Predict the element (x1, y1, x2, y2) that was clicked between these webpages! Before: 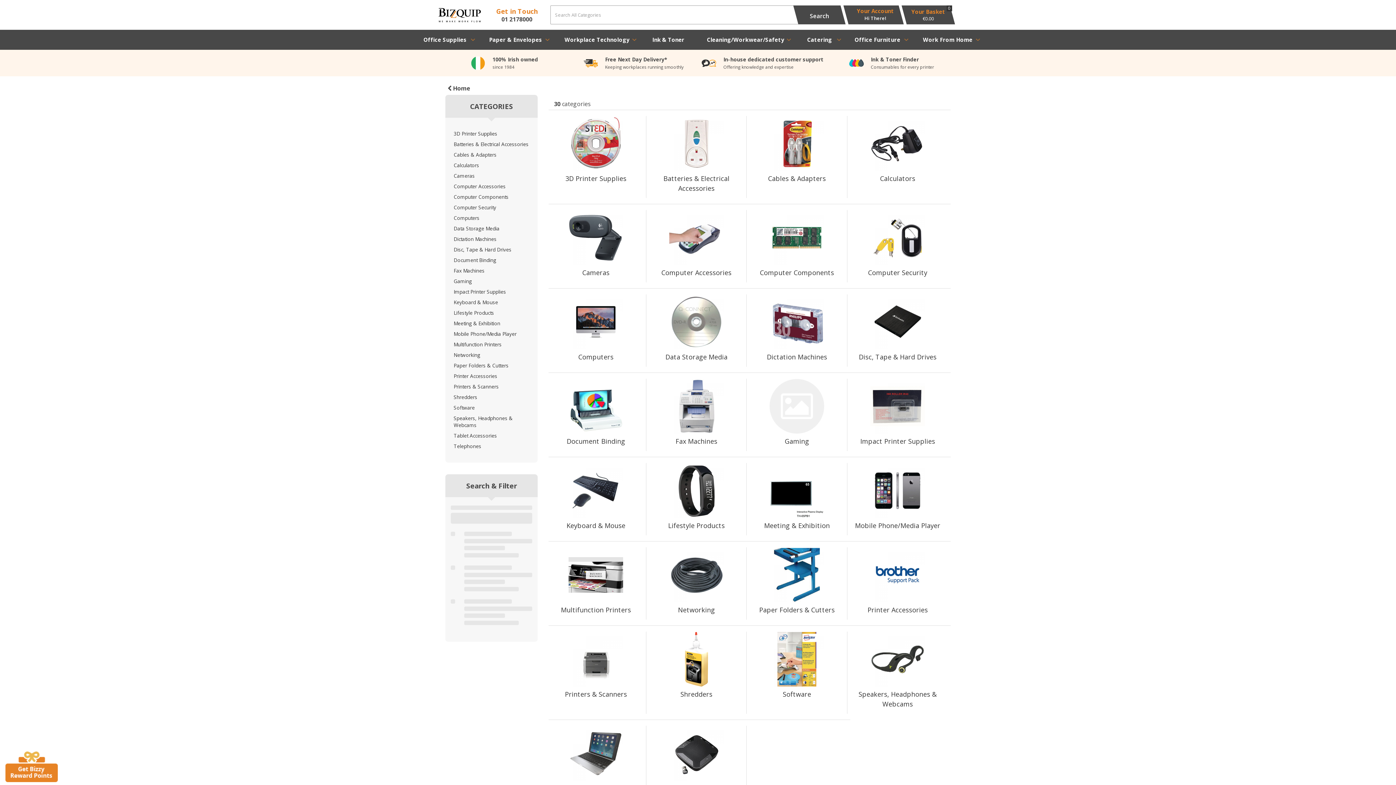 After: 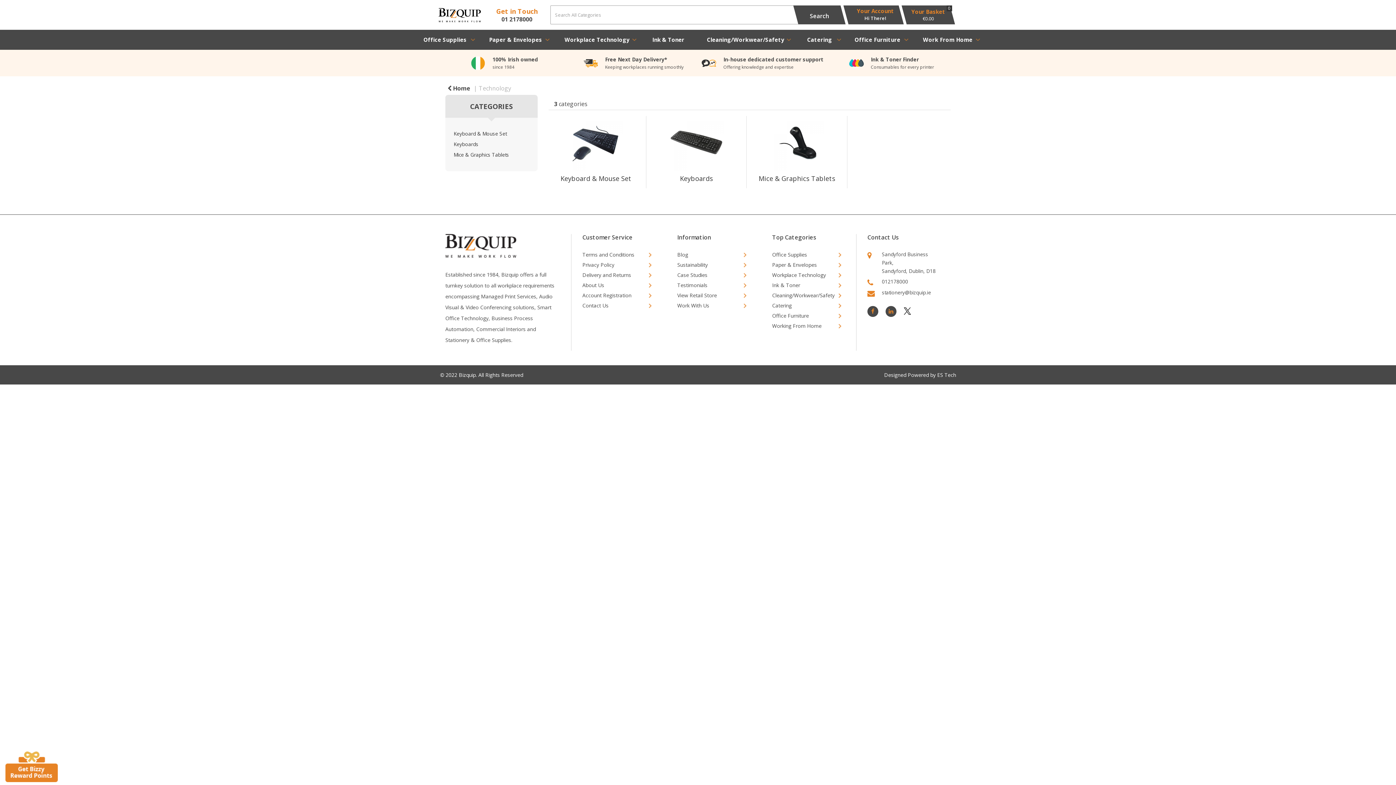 Action: label: Keyboard & Mouse bbox: (453, 298, 498, 305)